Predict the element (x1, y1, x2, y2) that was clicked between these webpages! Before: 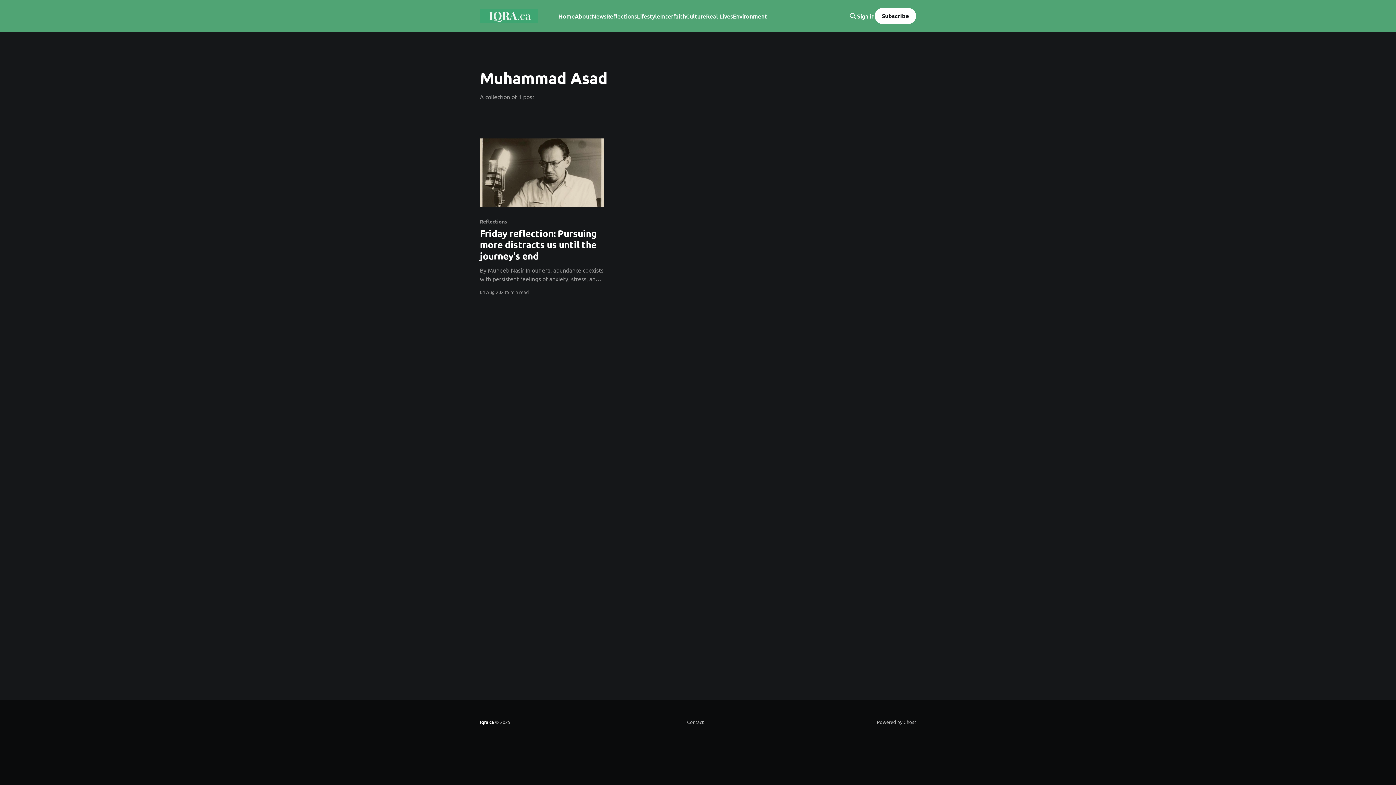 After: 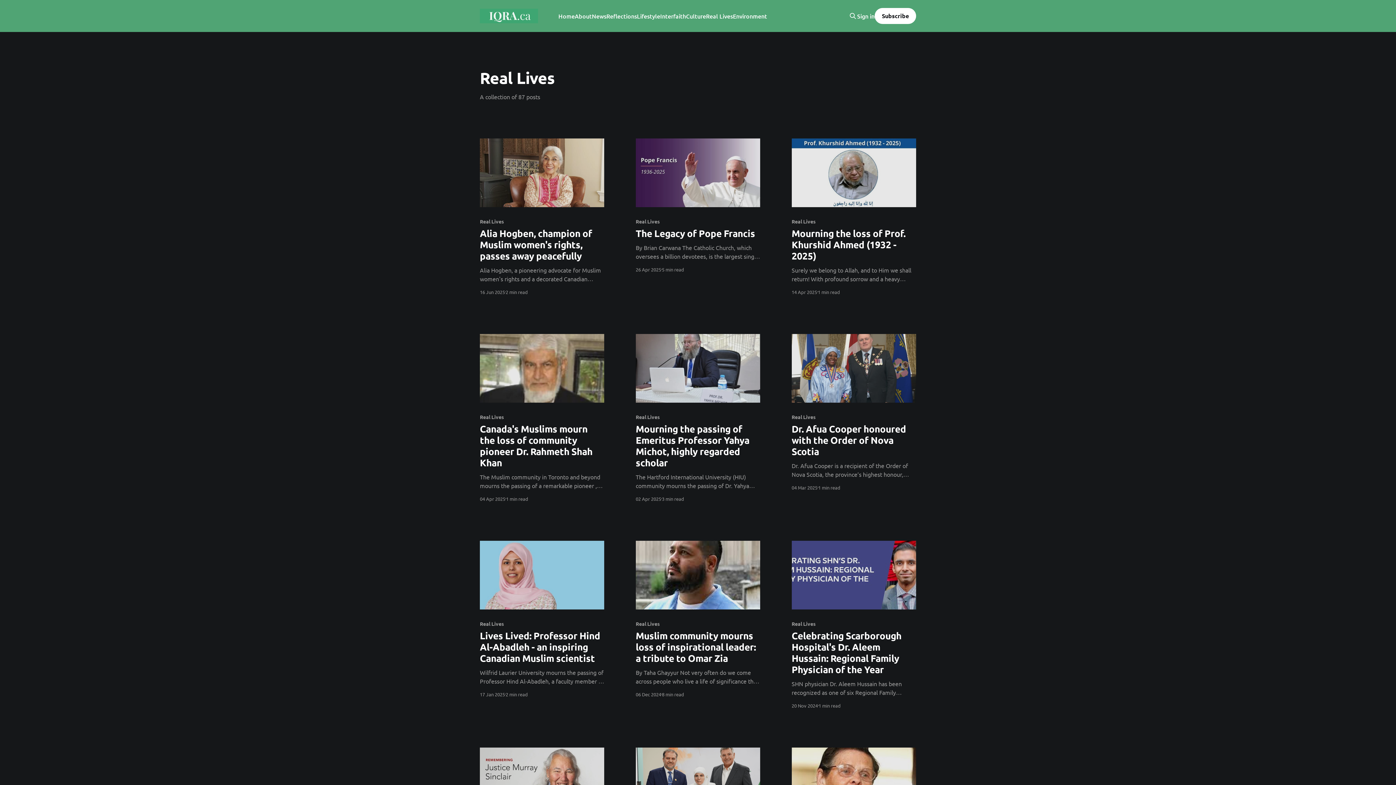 Action: label: Real Lives bbox: (706, 11, 733, 21)